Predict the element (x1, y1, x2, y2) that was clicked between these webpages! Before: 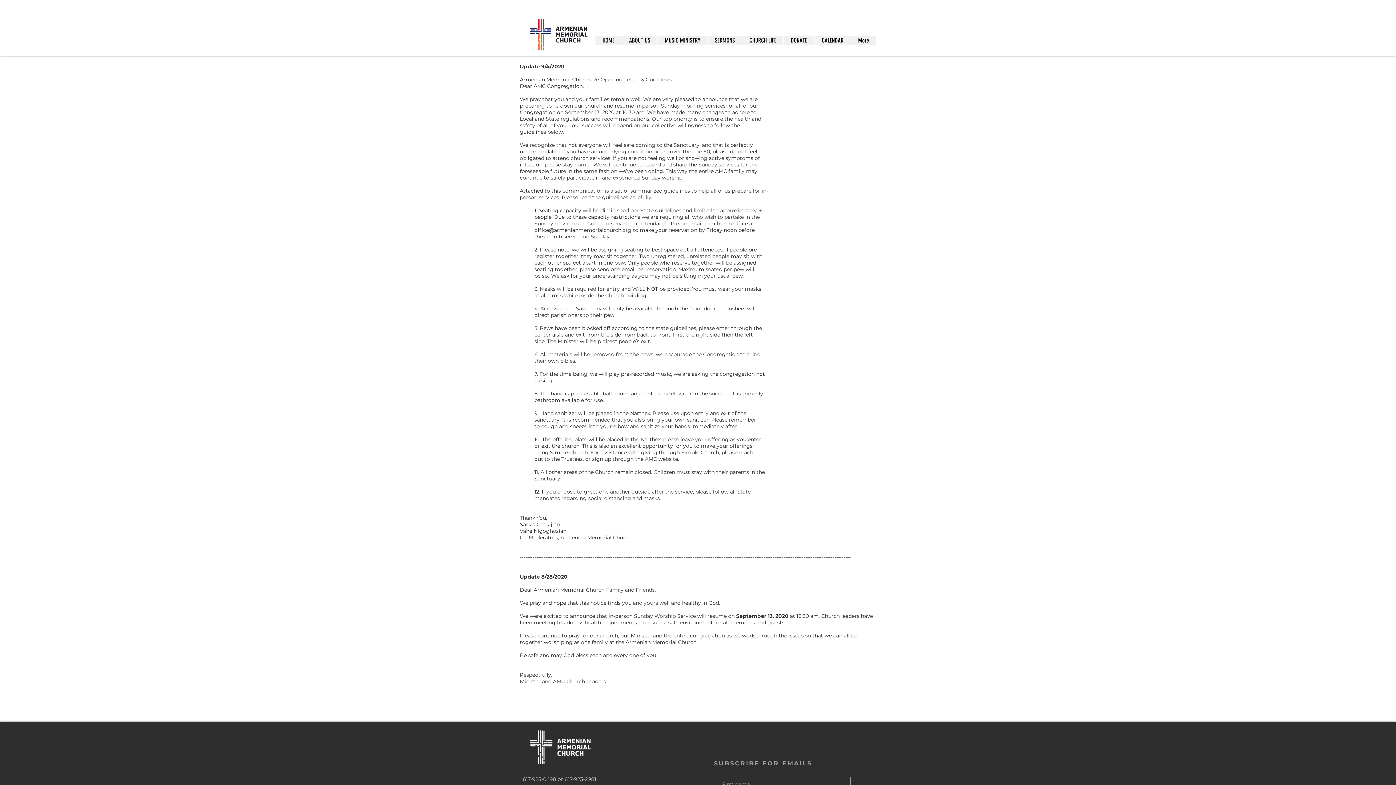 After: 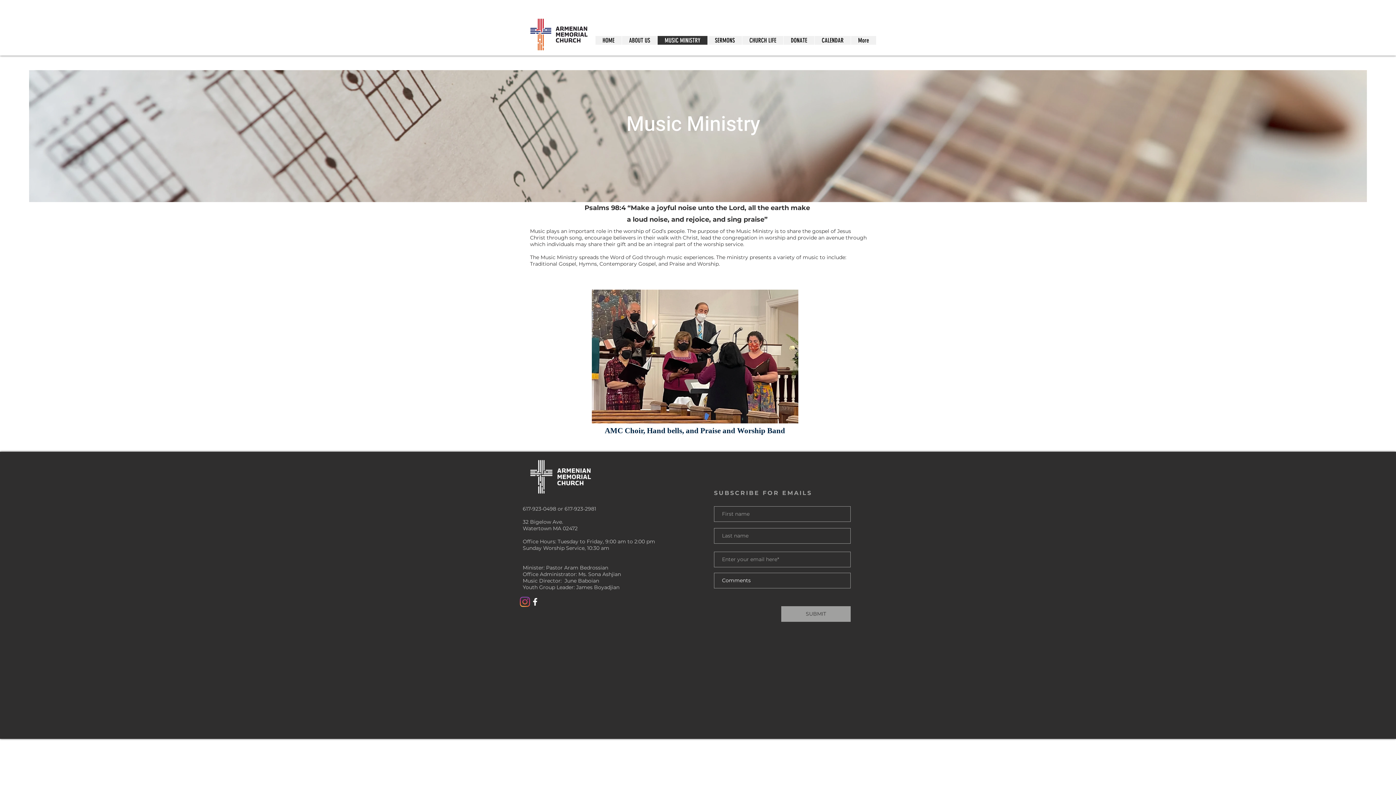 Action: bbox: (657, 36, 707, 44) label: MUSIC MINISTRY